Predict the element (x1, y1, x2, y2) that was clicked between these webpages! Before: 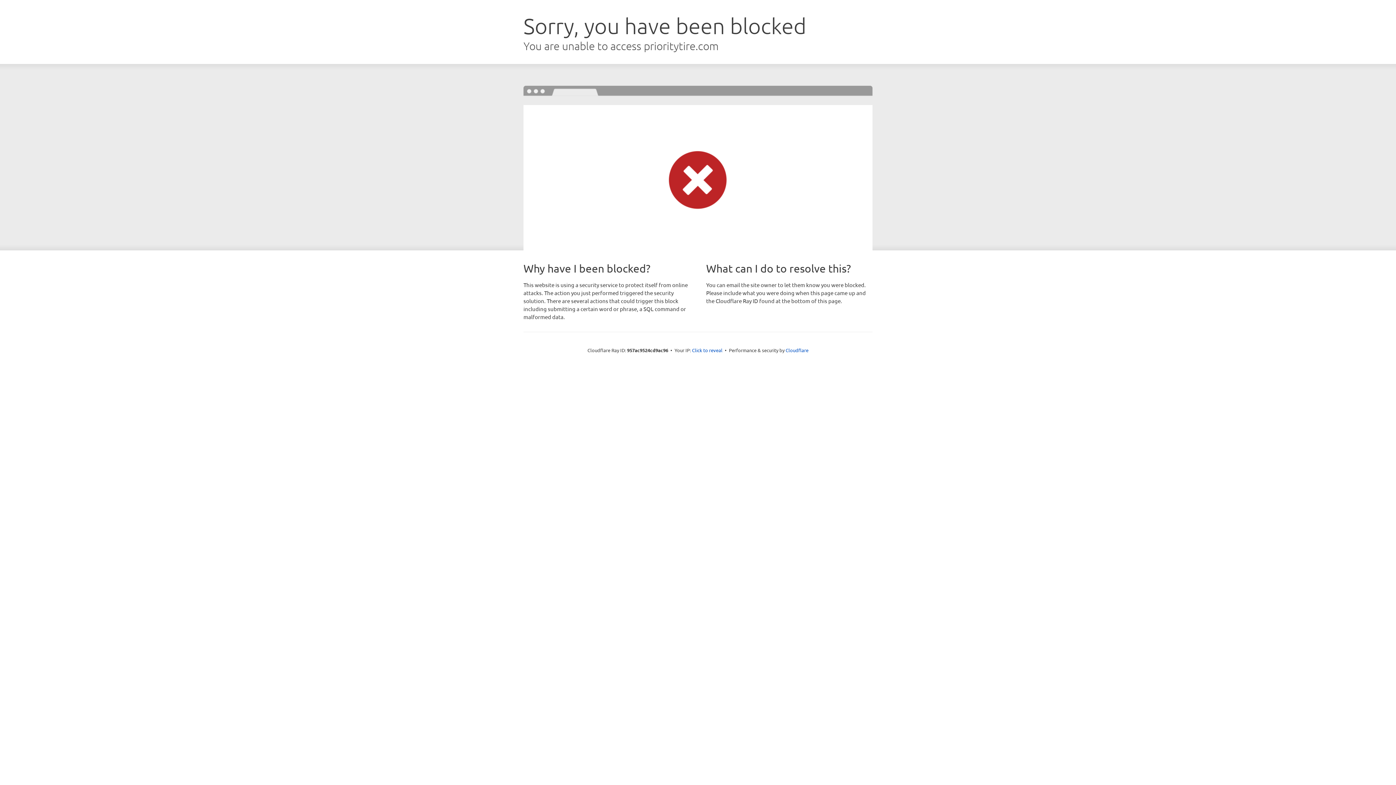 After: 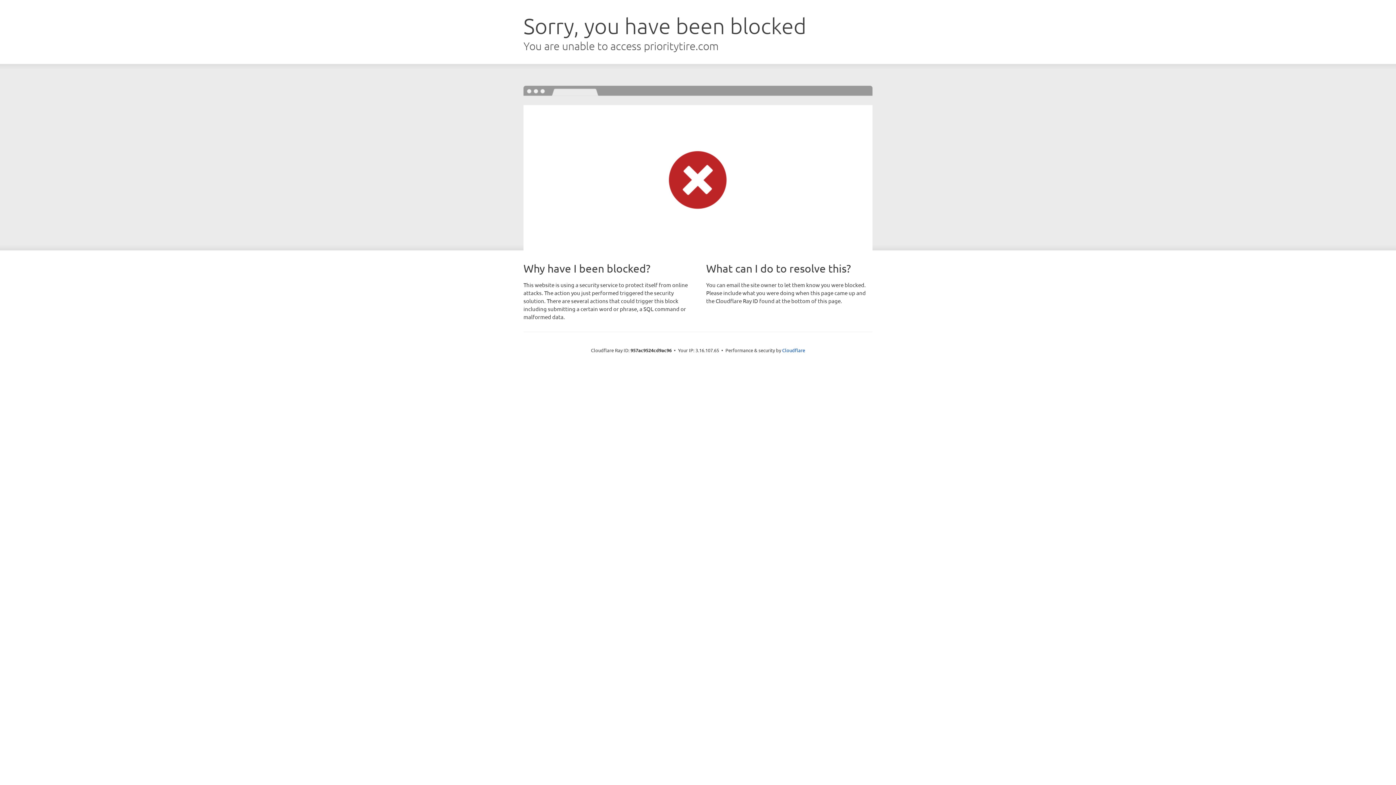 Action: bbox: (692, 346, 722, 353) label: Click to reveal